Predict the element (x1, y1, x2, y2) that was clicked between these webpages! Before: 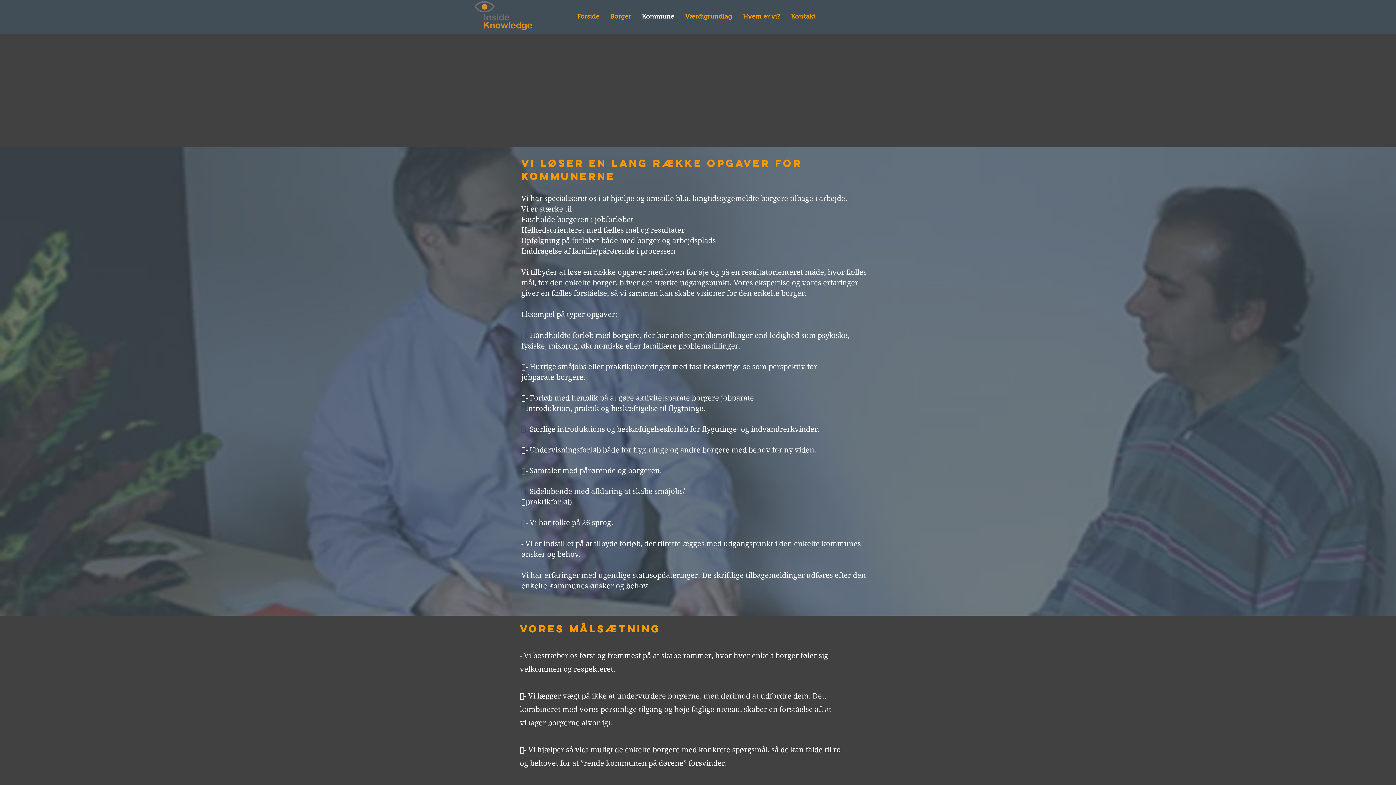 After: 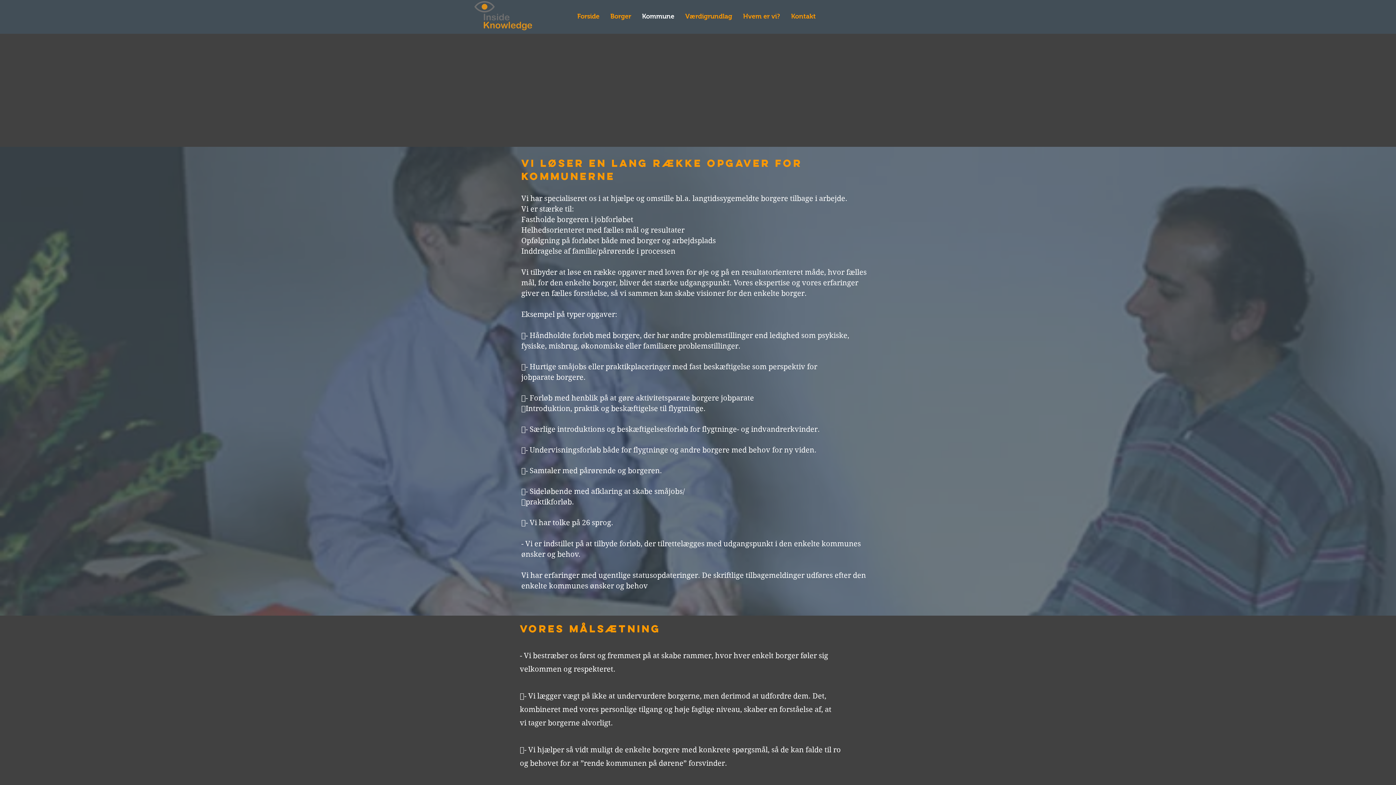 Action: bbox: (636, 8, 680, 24) label: Kommune